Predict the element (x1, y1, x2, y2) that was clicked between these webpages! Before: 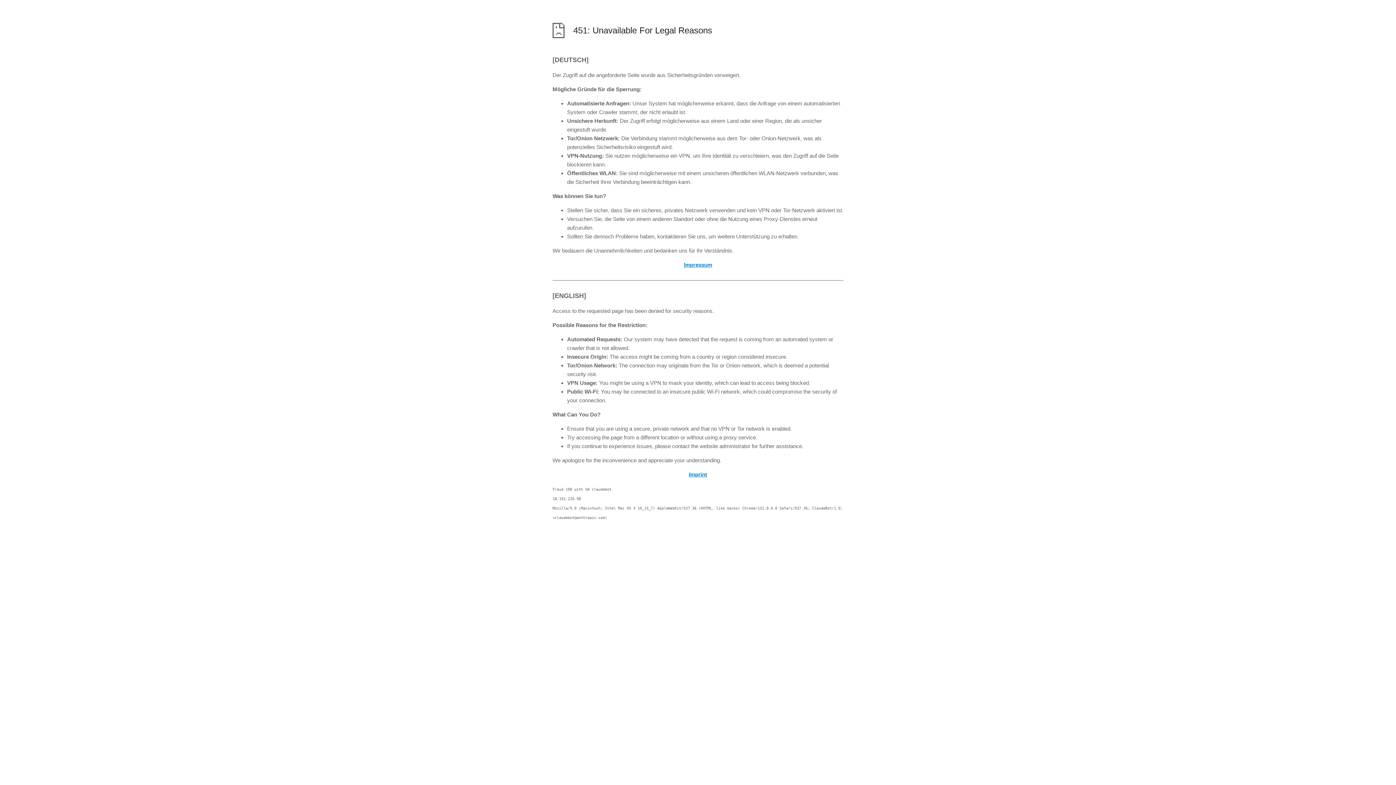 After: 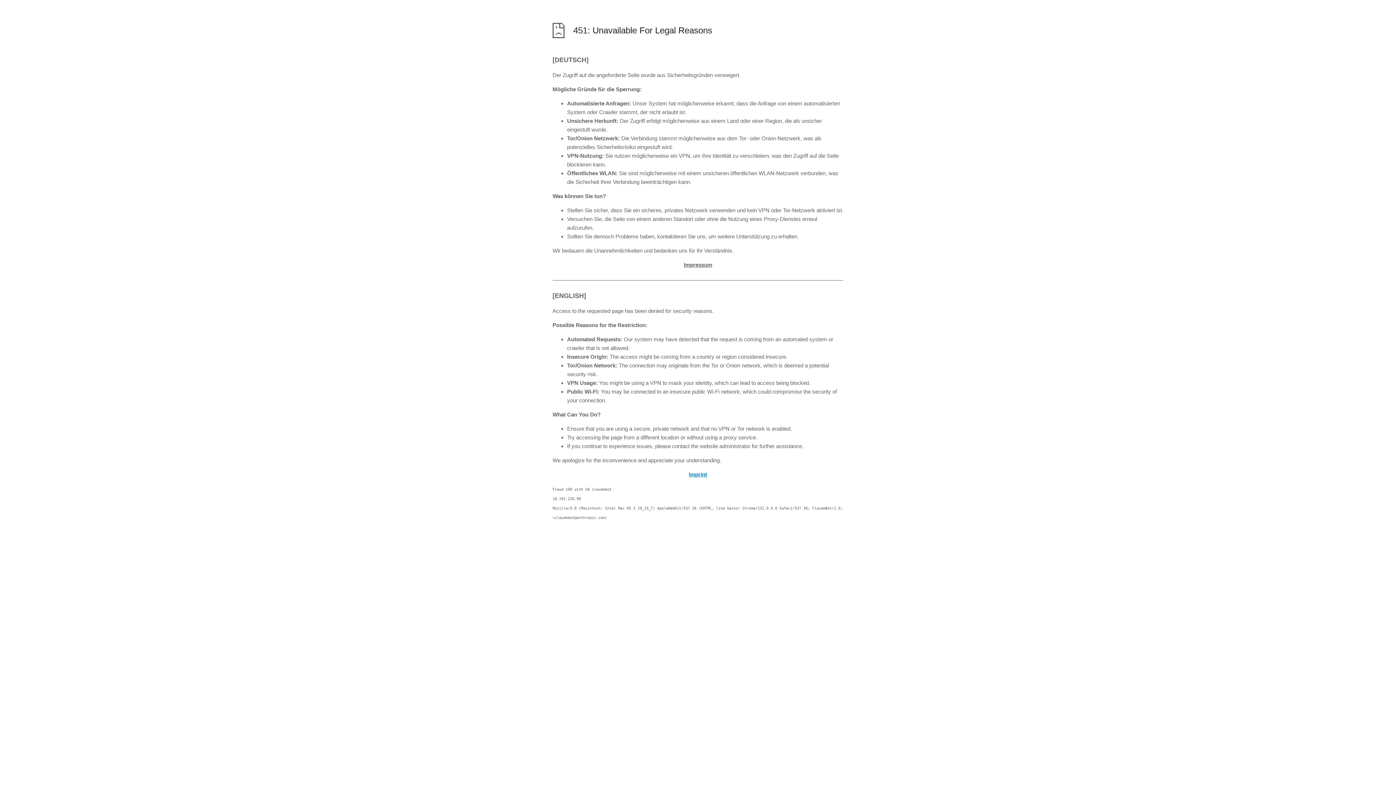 Action: bbox: (684, 261, 712, 268) label: öffnet das Impressum in einem neuen Browser